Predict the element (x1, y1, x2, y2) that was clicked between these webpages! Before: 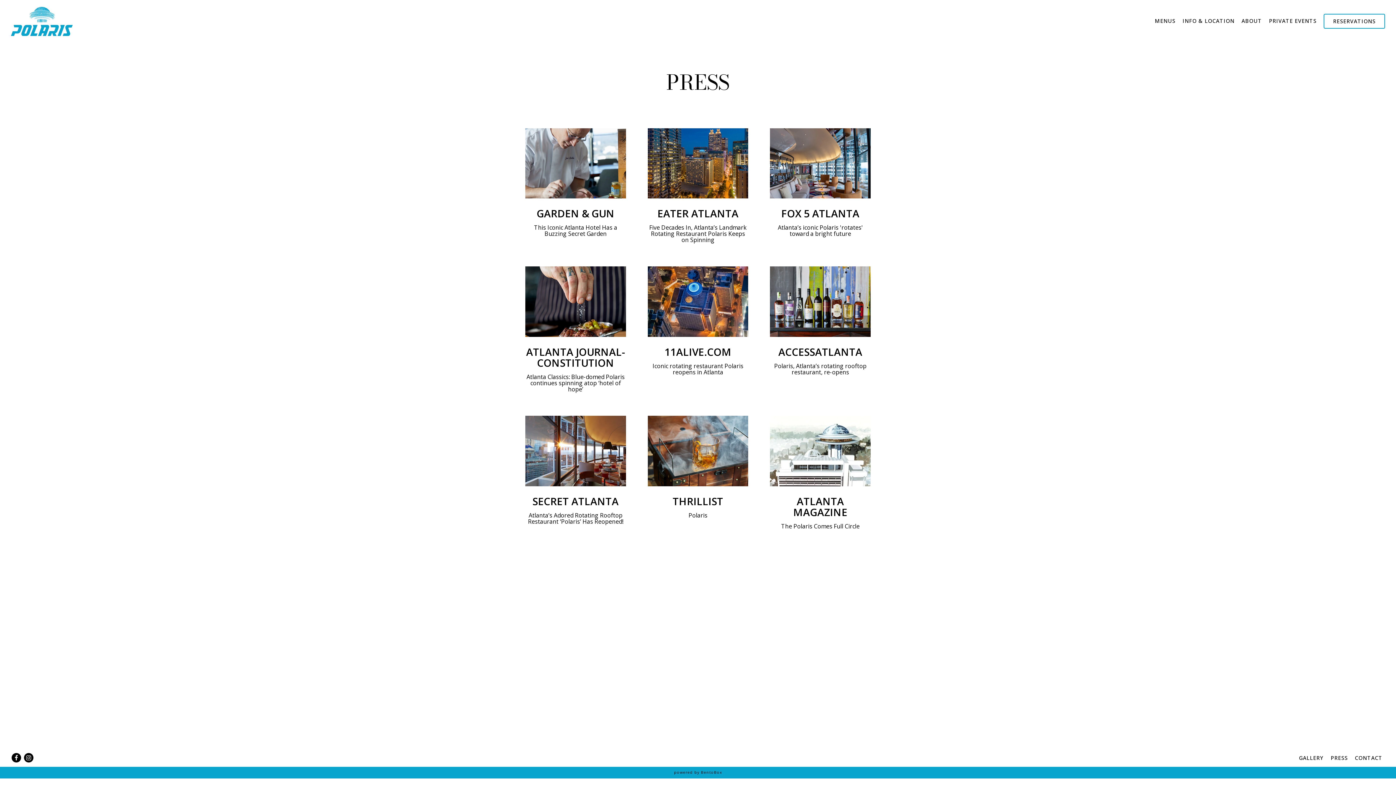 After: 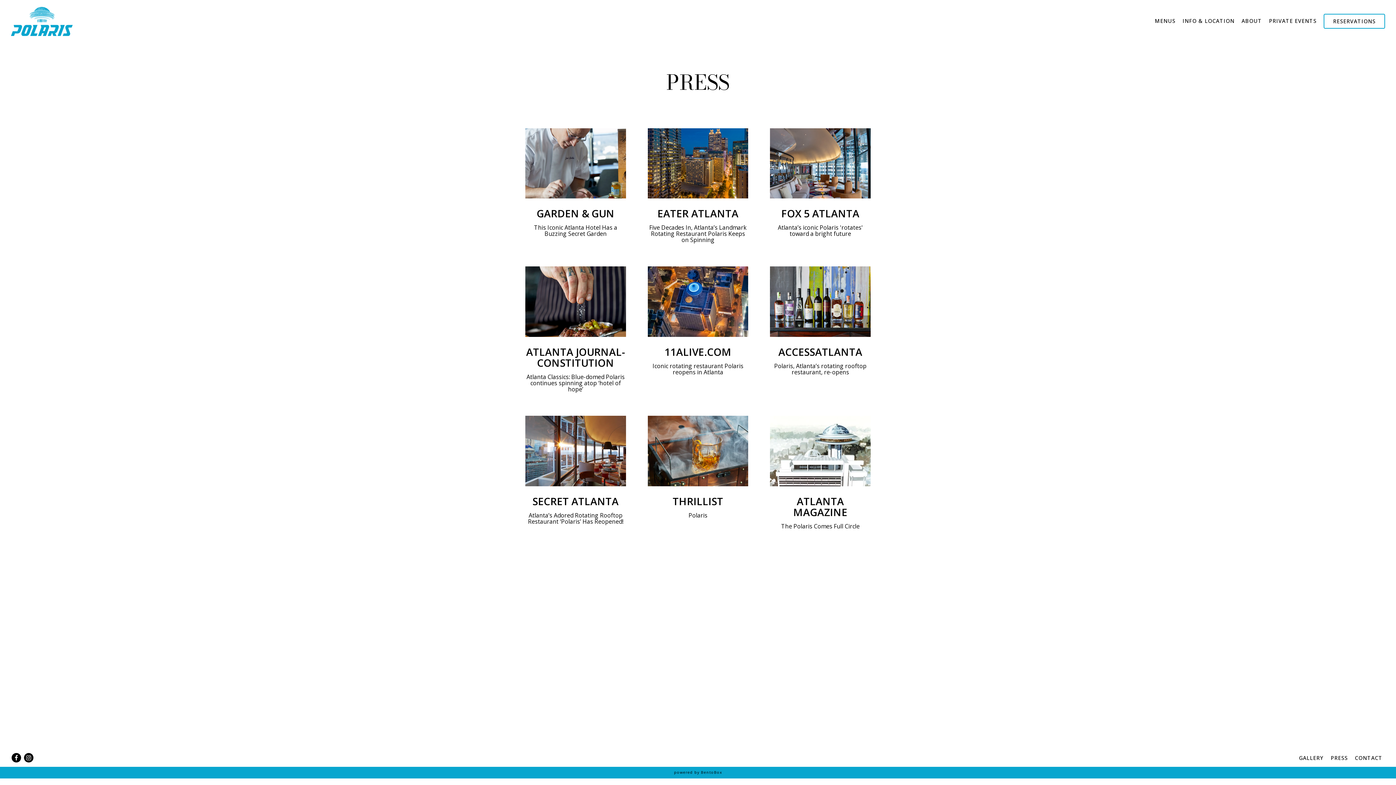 Action: bbox: (647, 416, 748, 518) label: THRILLIST
Polaris